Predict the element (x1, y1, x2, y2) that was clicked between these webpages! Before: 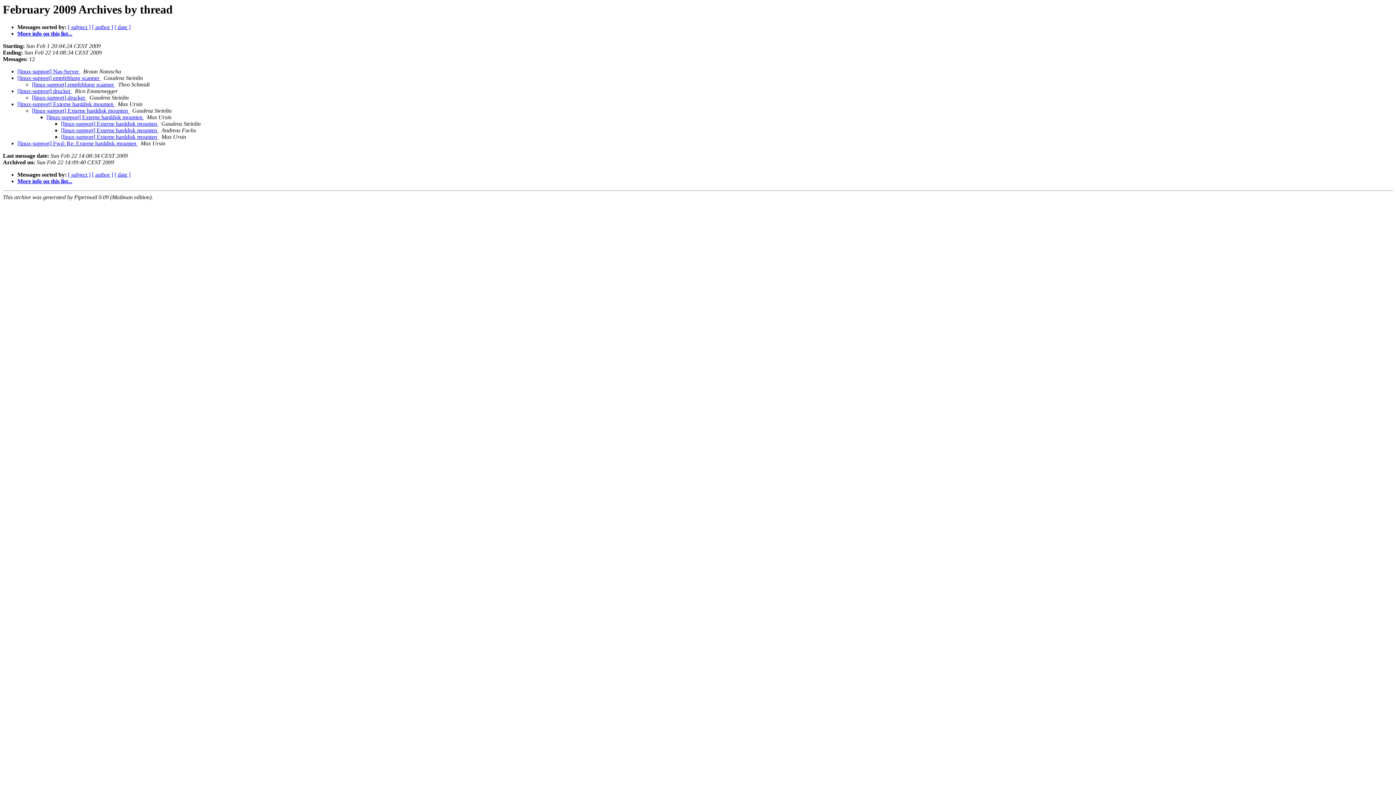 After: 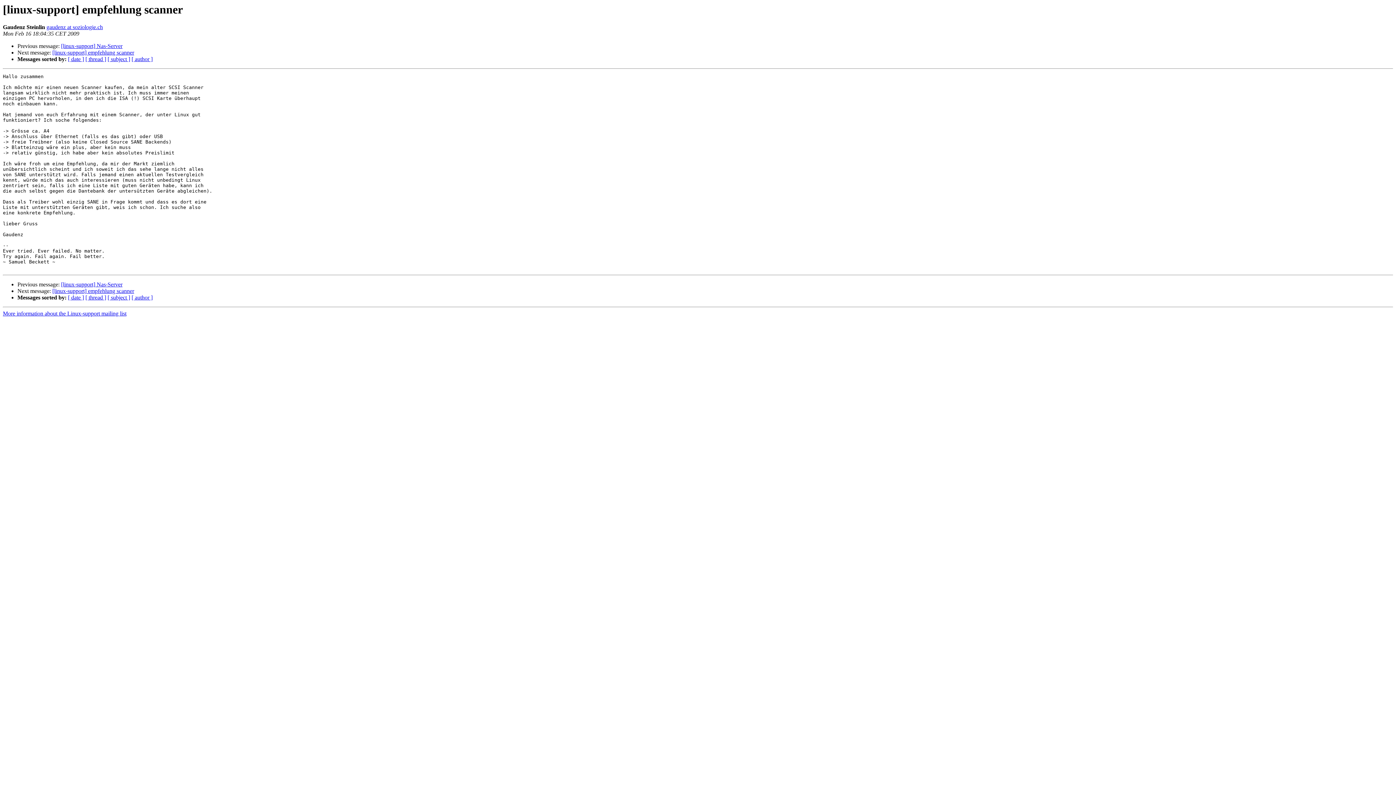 Action: bbox: (17, 75, 100, 81) label: [linux-support] empfehlung scanner 